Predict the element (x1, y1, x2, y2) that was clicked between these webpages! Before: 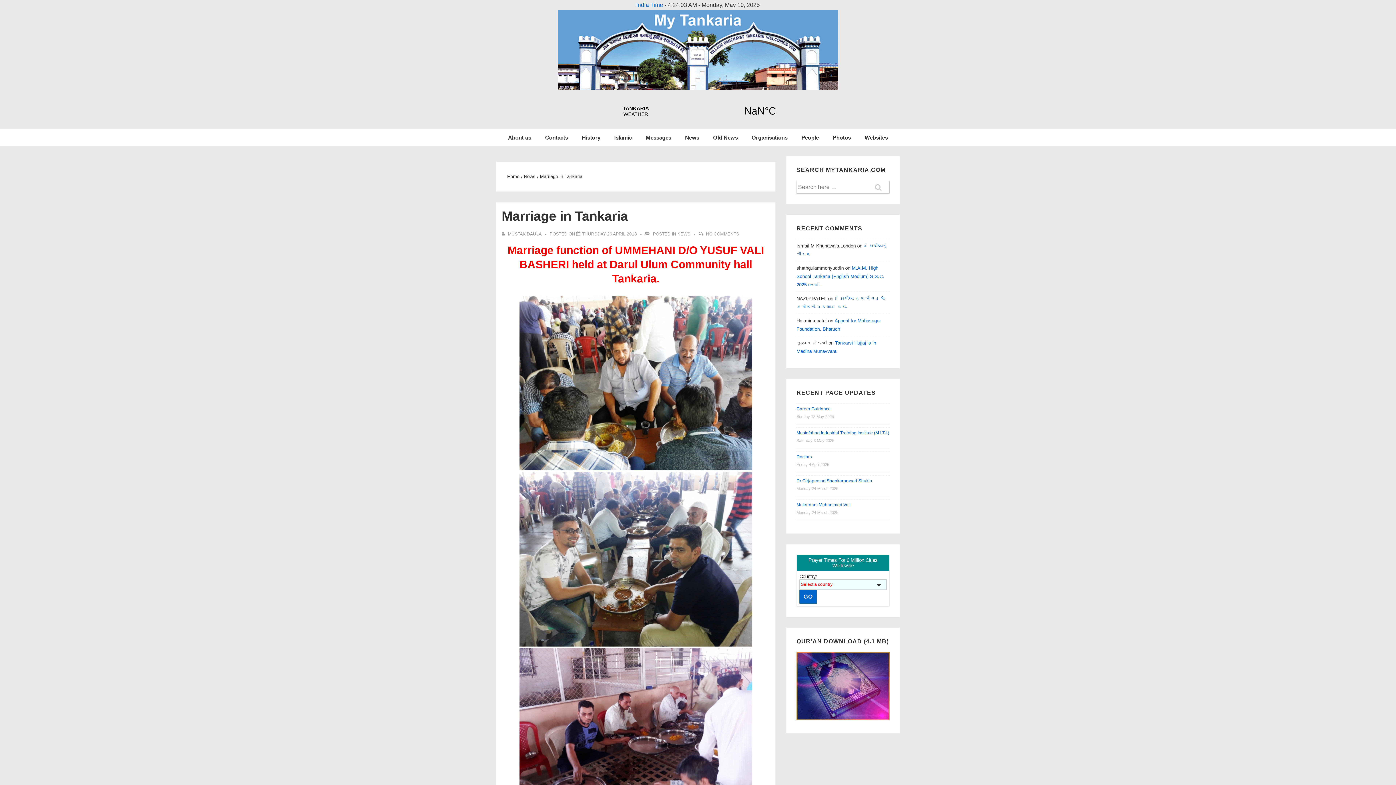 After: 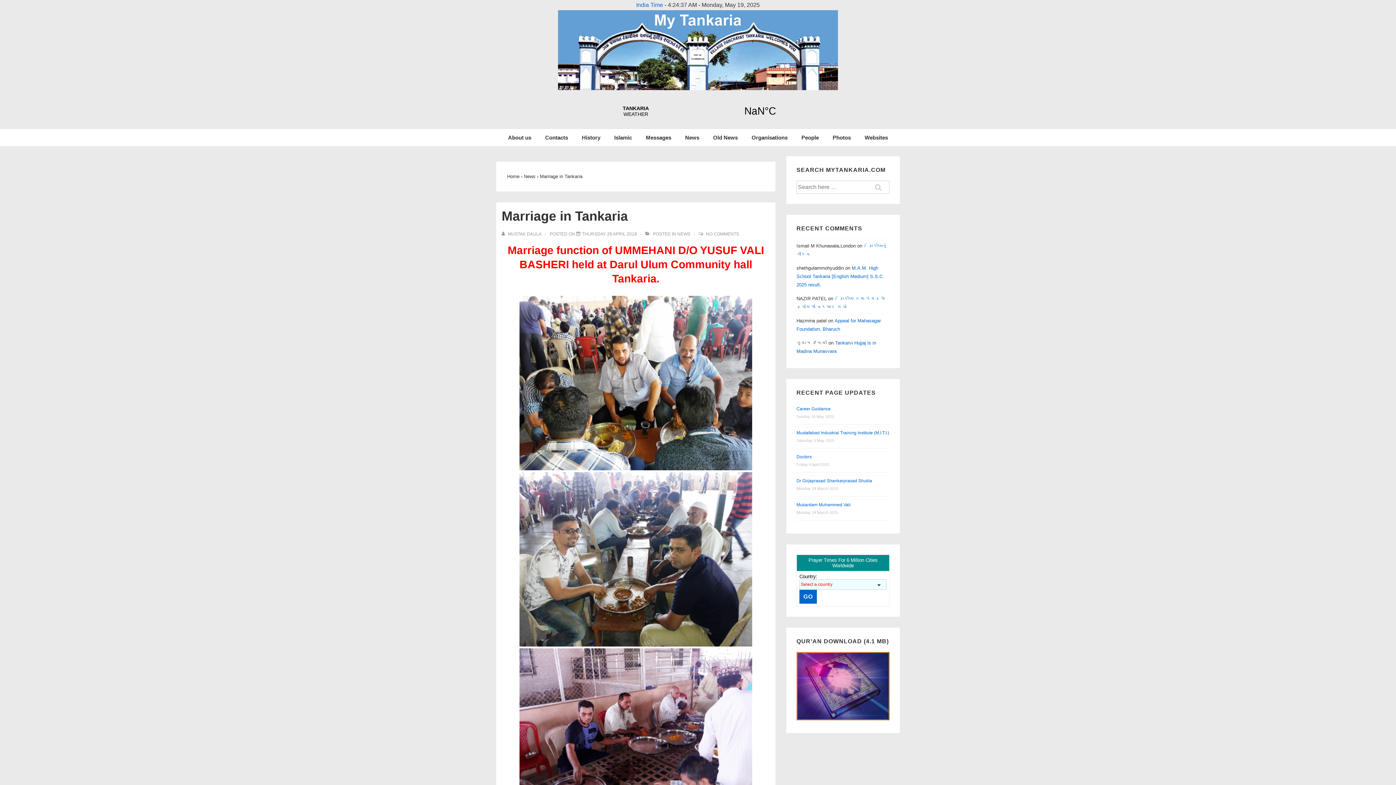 Action: bbox: (582, 231, 637, 236) label: Marriage in Tankaria